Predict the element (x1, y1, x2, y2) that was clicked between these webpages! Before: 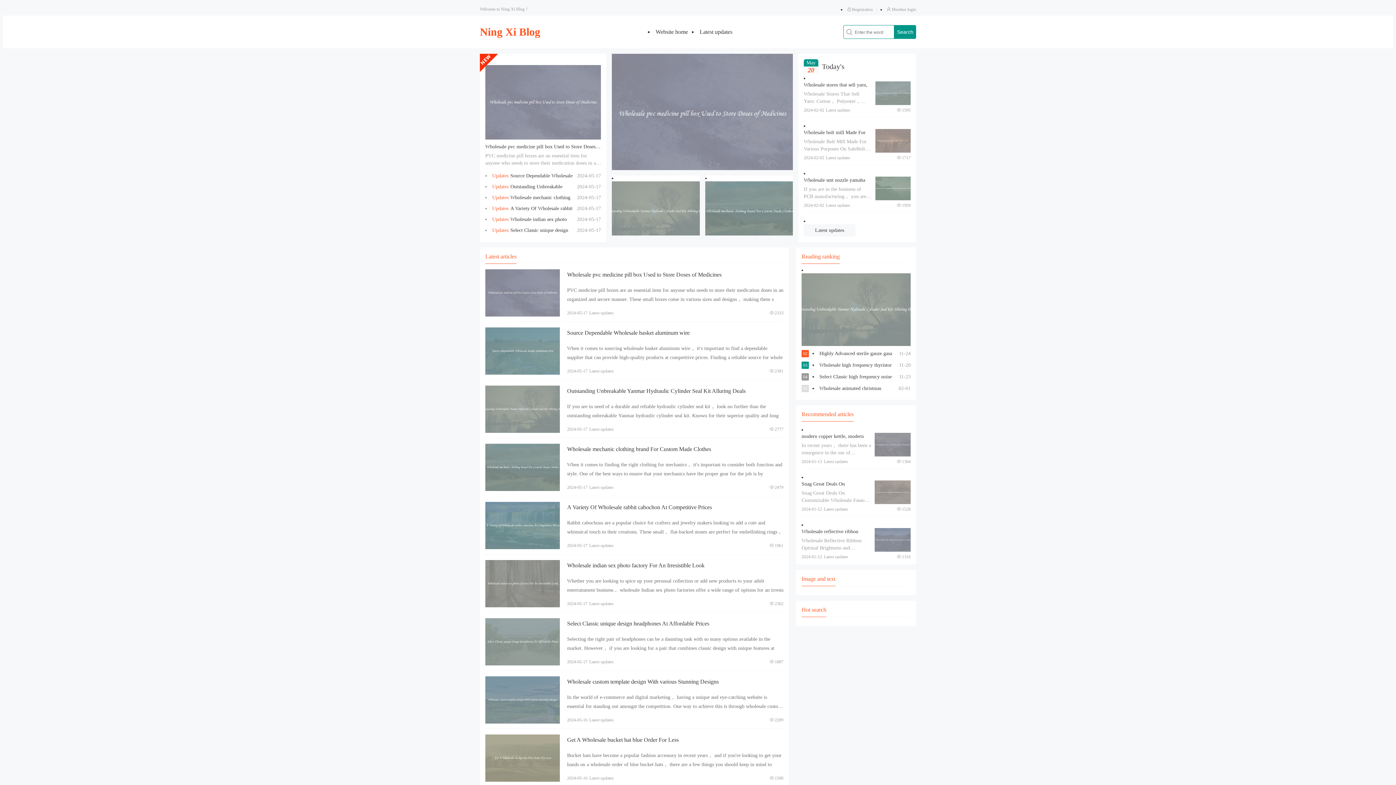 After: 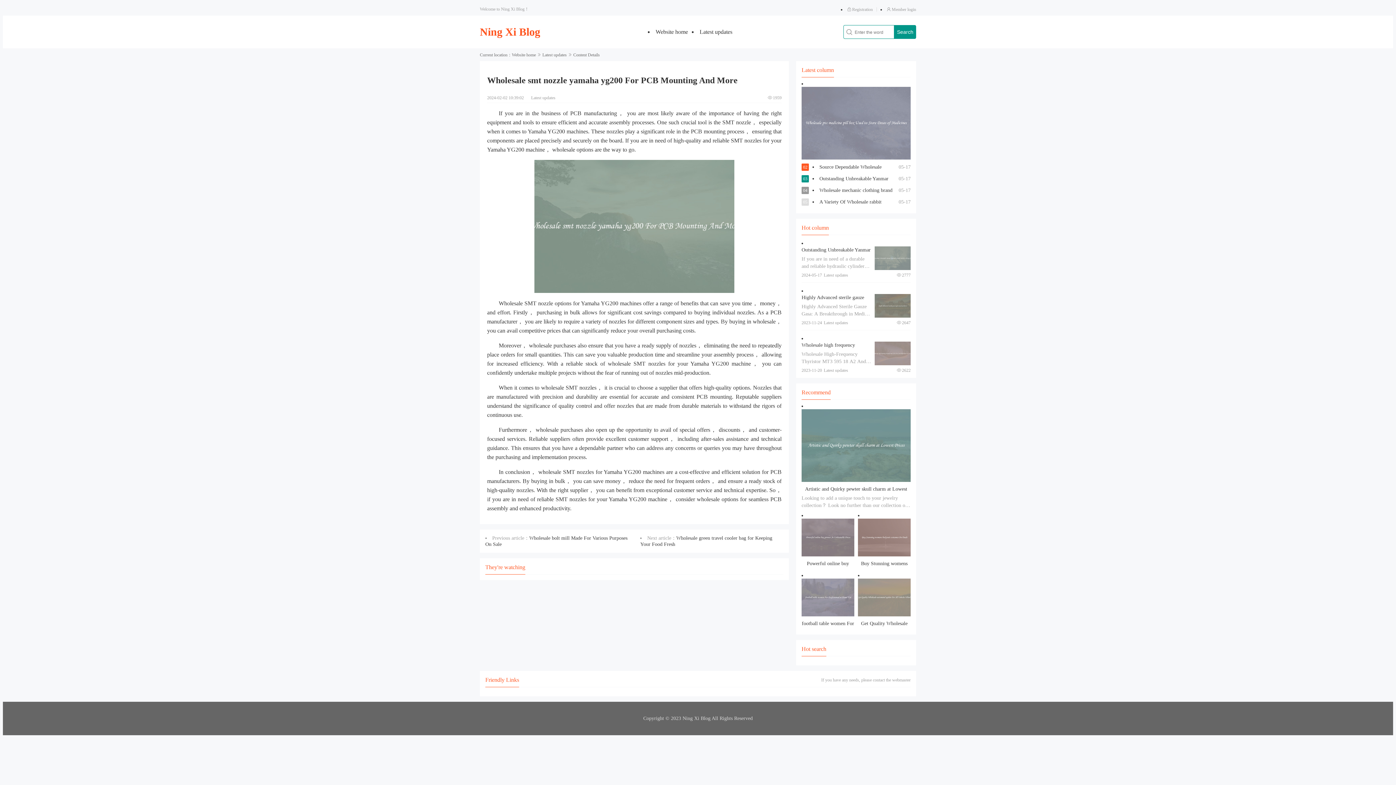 Action: label: View details bbox: (875, 176, 910, 200)